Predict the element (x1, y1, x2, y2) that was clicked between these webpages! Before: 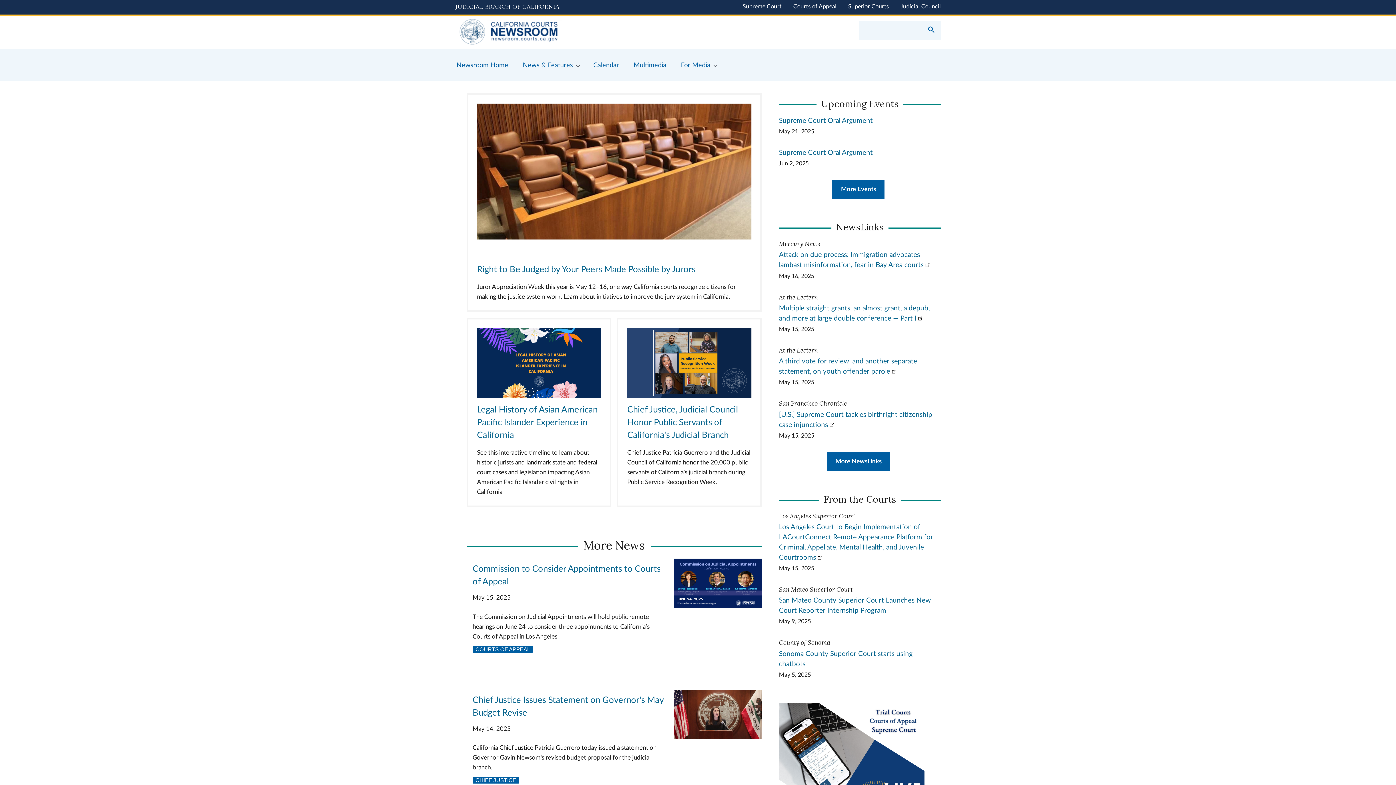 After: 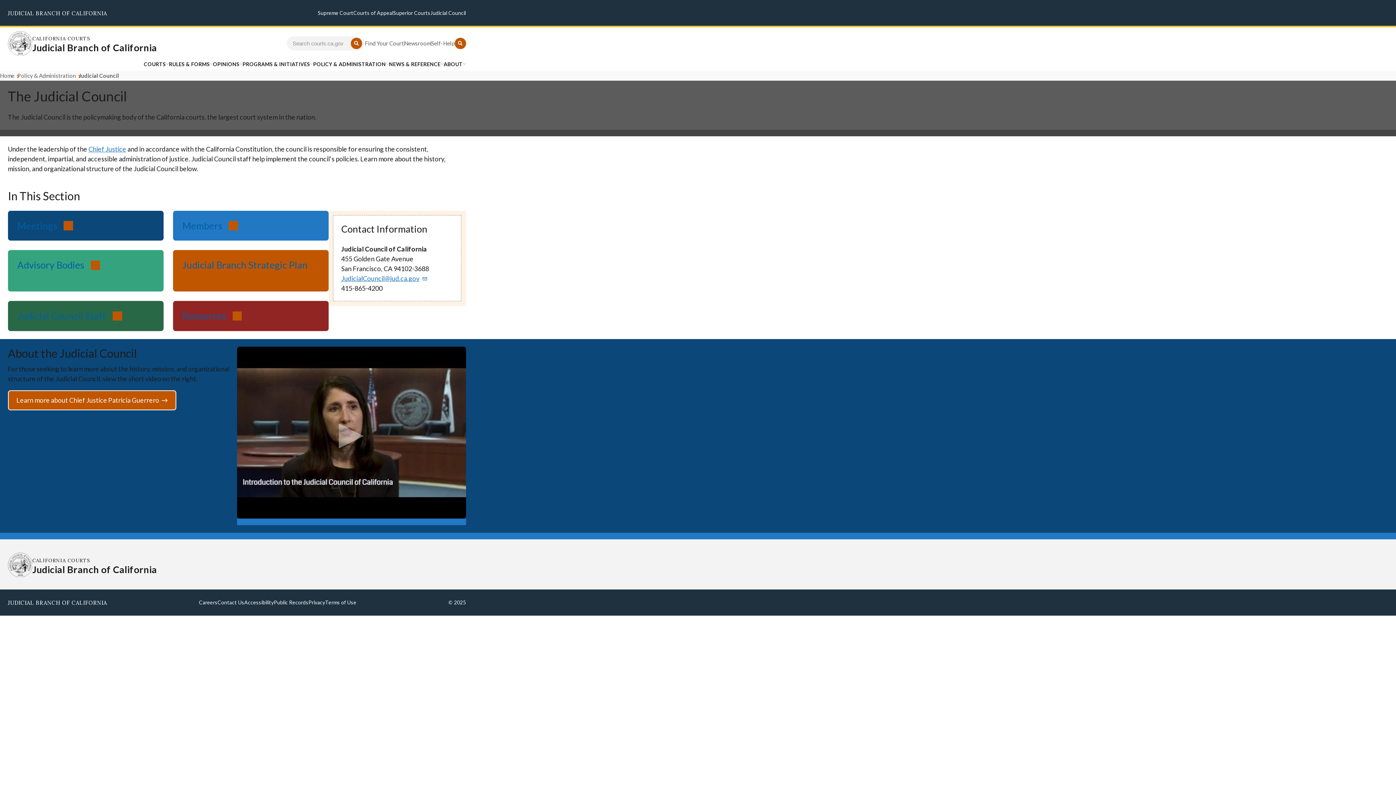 Action: bbox: (900, 3, 941, 9) label: Judicial Council